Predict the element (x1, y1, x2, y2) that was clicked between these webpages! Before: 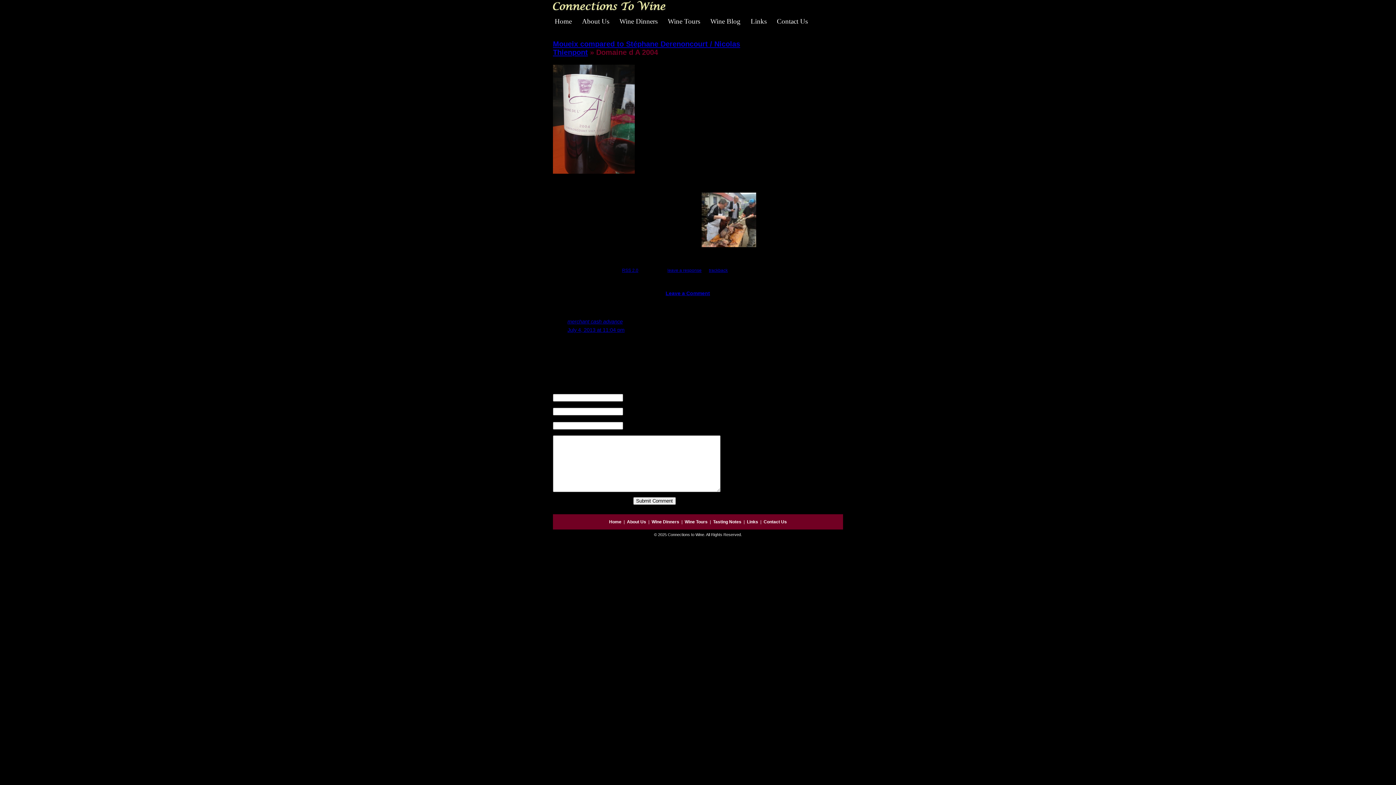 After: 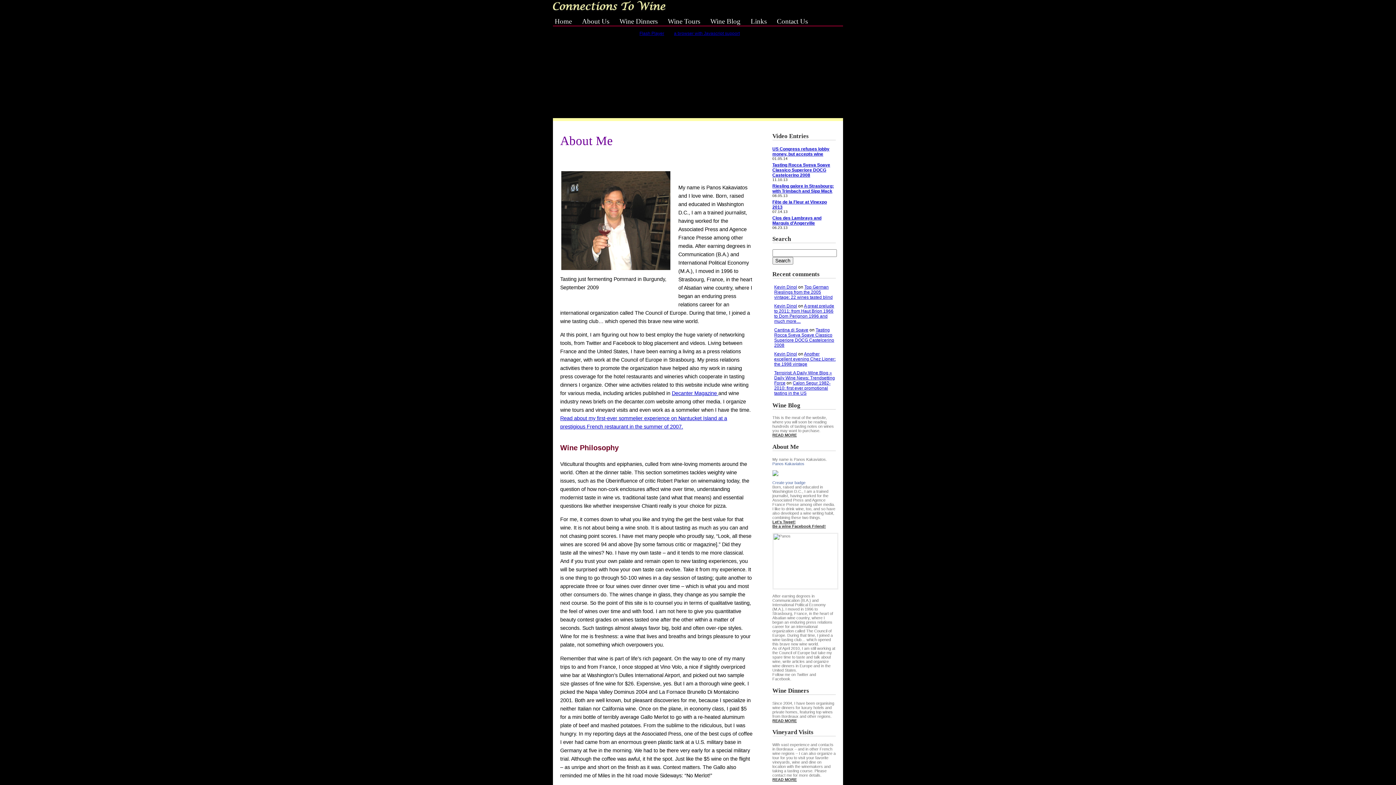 Action: label: About Us bbox: (582, 17, 609, 25)